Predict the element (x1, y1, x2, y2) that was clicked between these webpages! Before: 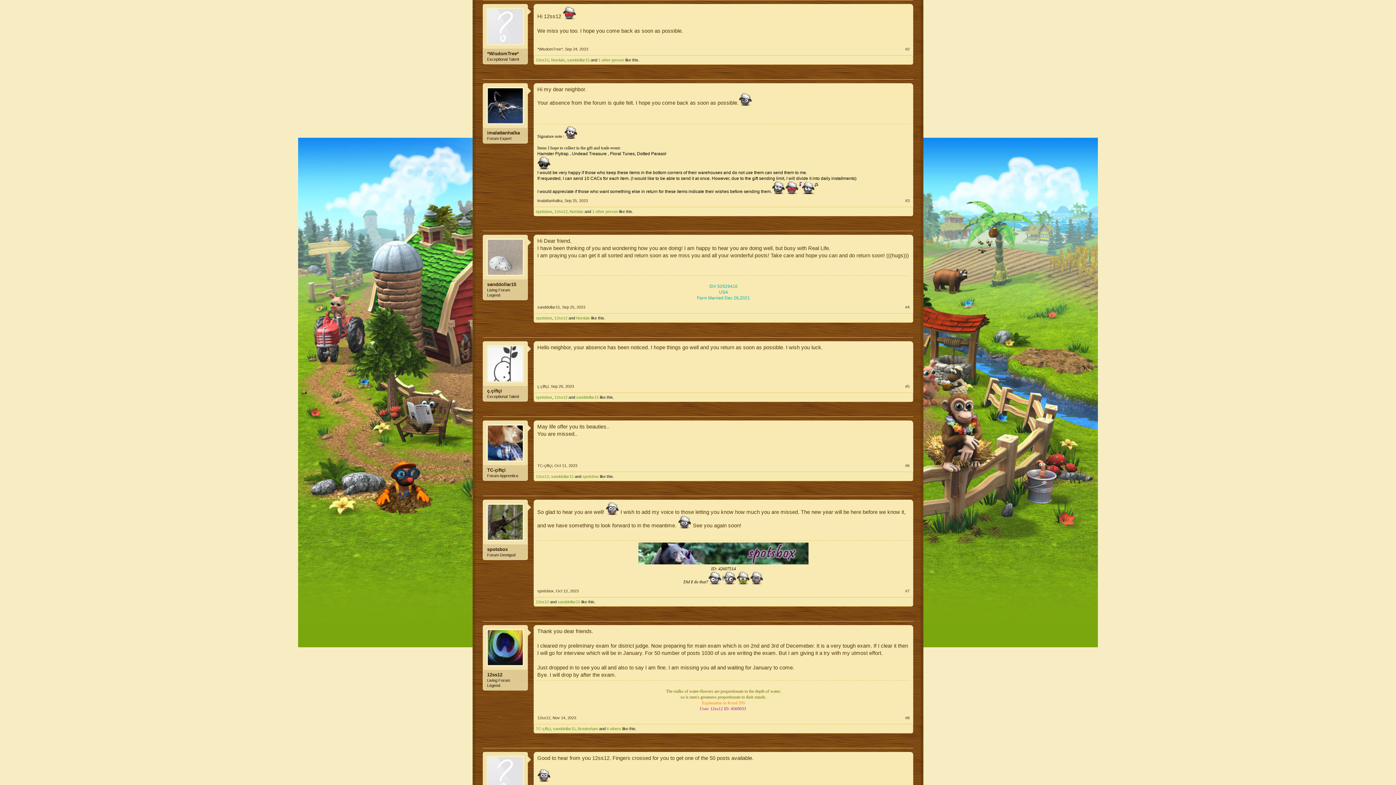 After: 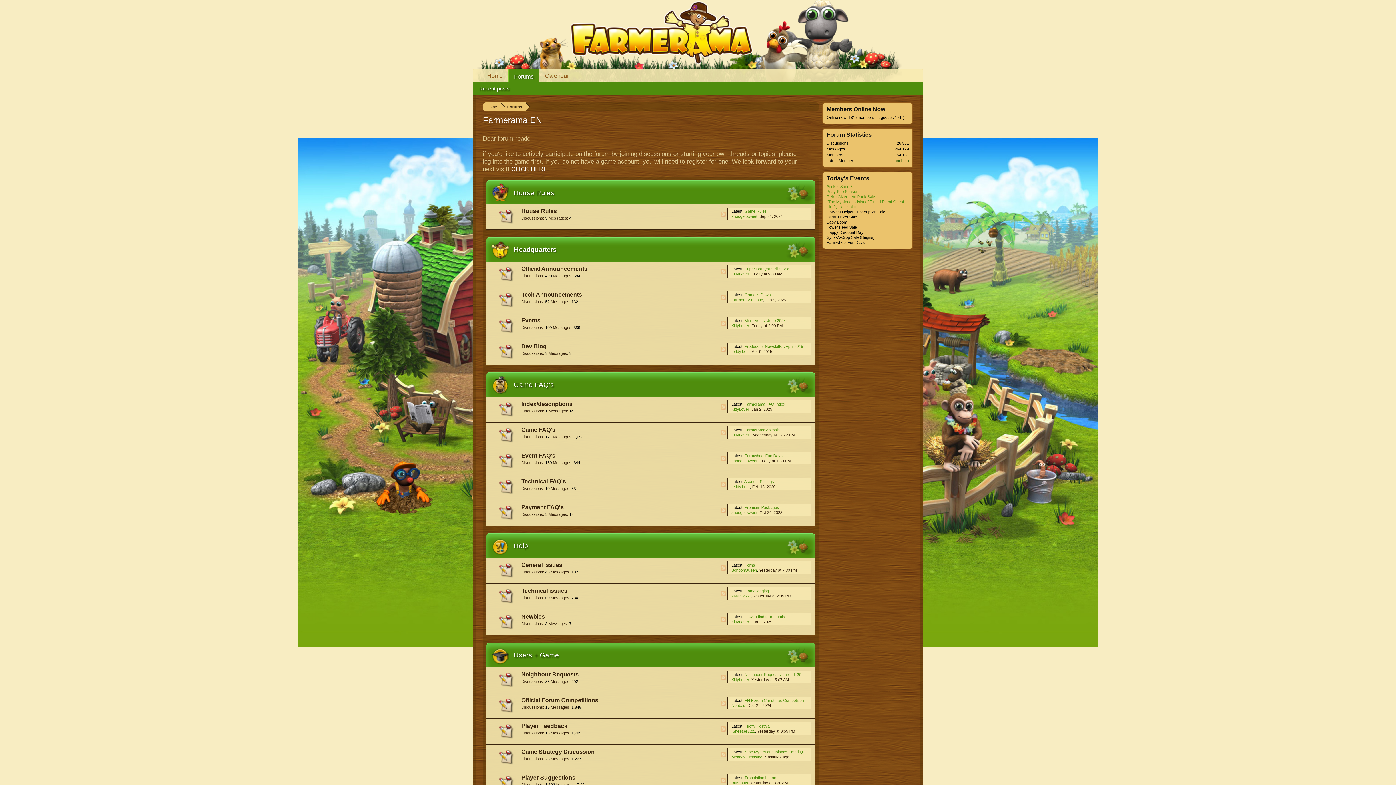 Action: label: Nordais bbox: (569, 209, 583, 213)